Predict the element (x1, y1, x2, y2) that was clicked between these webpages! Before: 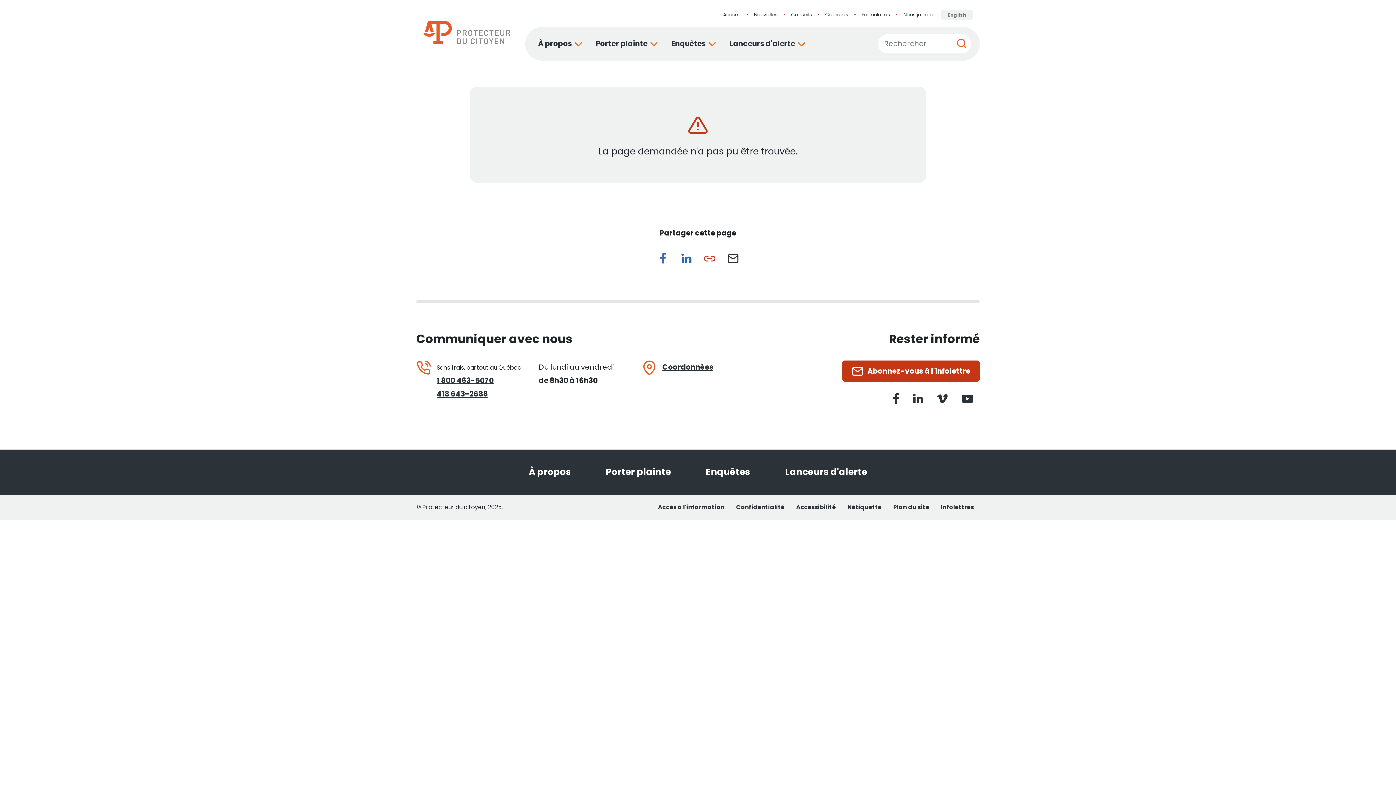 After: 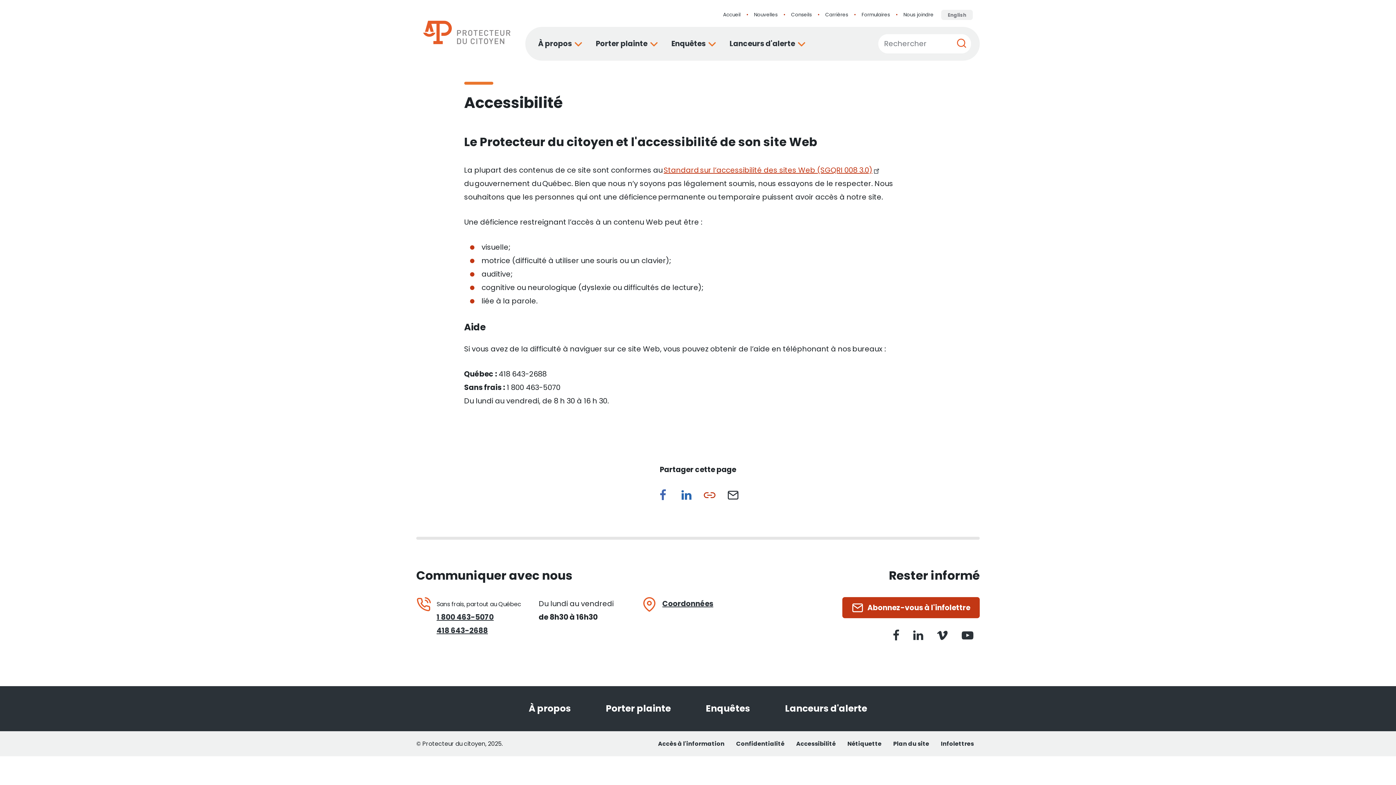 Action: label: Accessibilité bbox: (790, 500, 841, 514)